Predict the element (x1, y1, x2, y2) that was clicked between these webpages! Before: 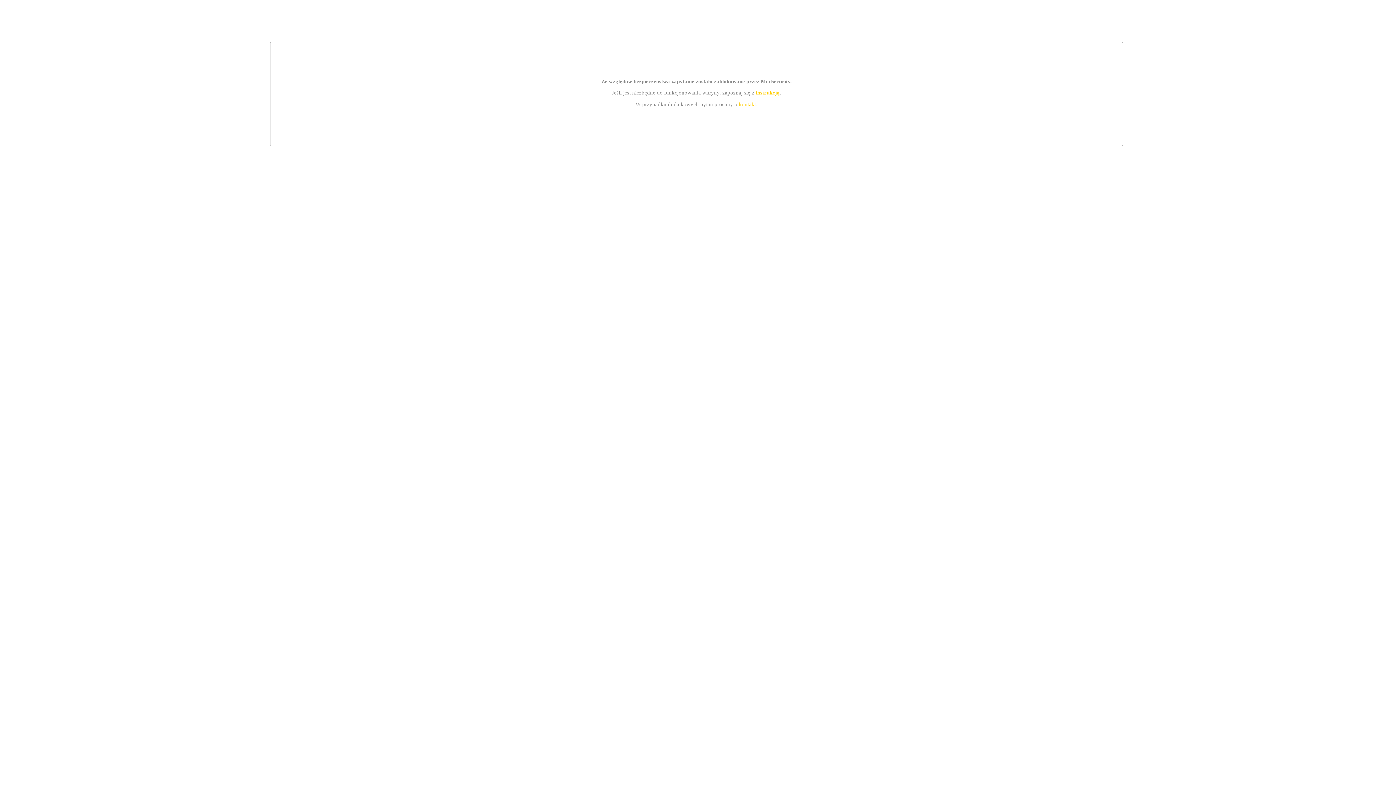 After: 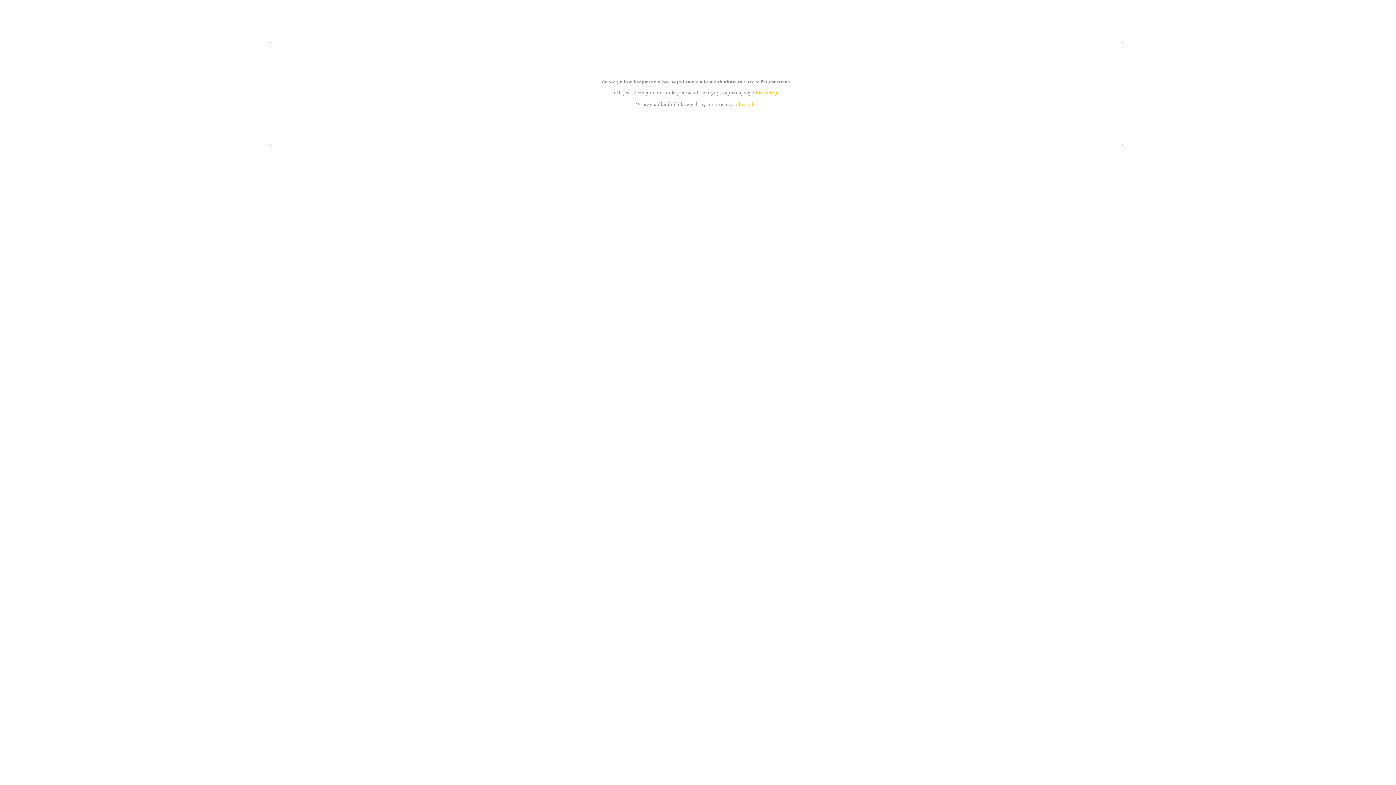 Action: label: kontakt bbox: (739, 101, 756, 107)